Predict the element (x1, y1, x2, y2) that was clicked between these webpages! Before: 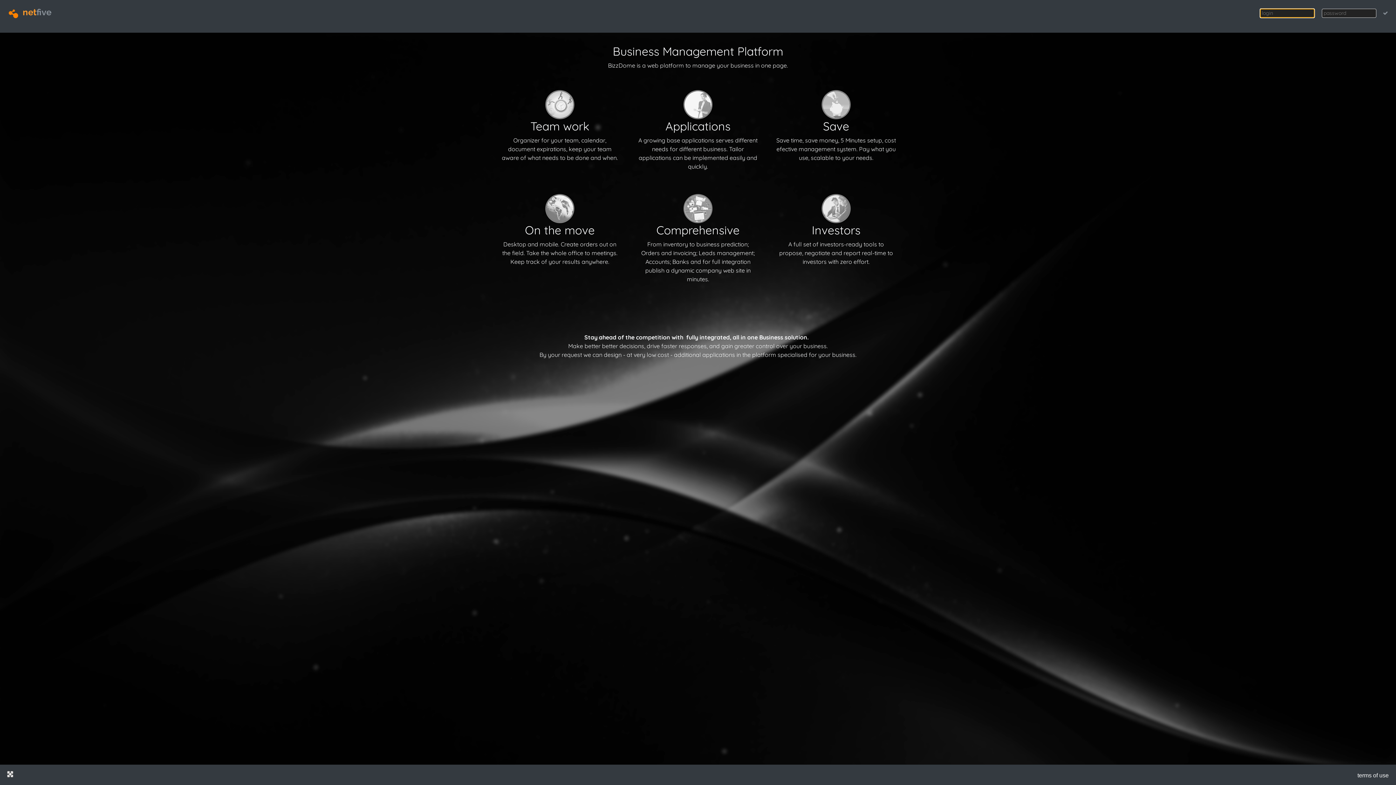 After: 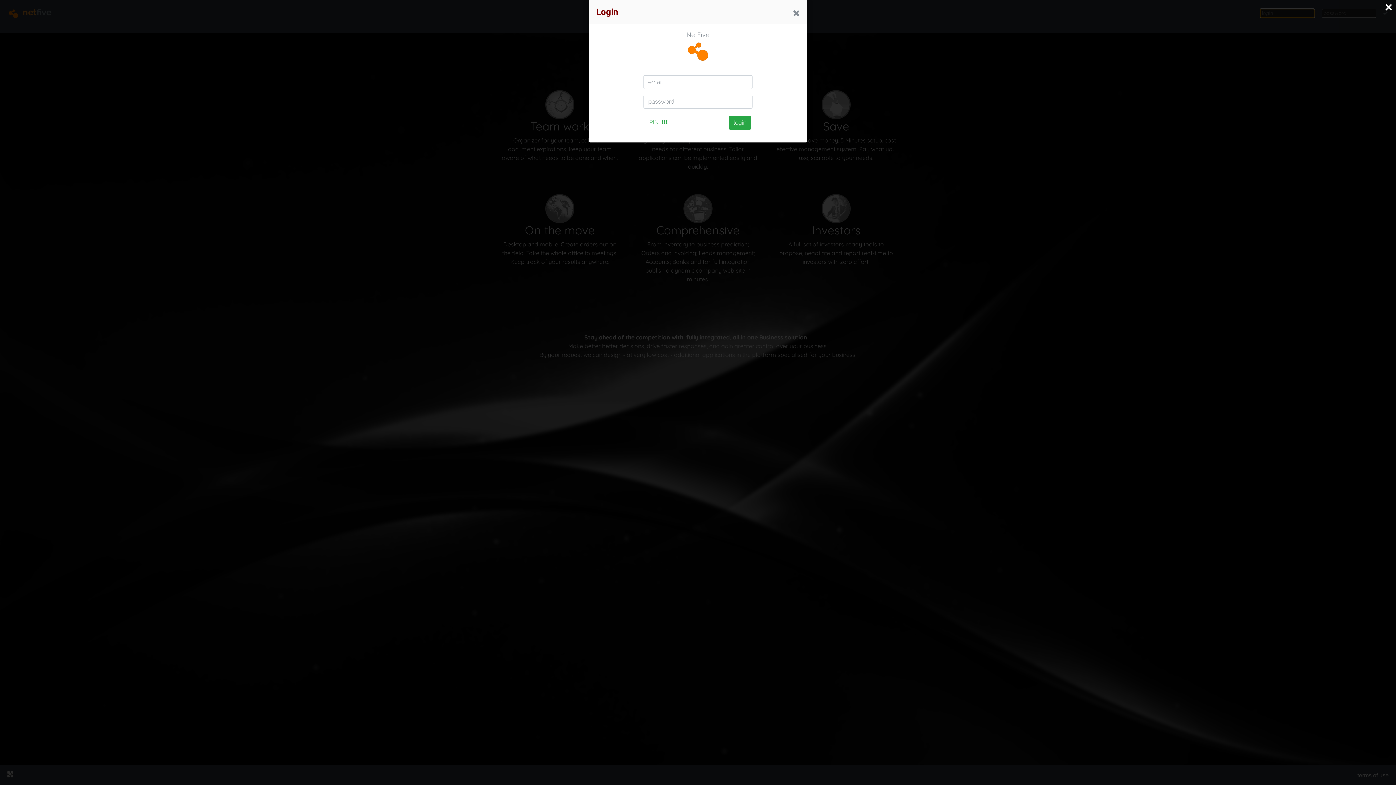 Action: bbox: (1381, 10, 1390, 16)